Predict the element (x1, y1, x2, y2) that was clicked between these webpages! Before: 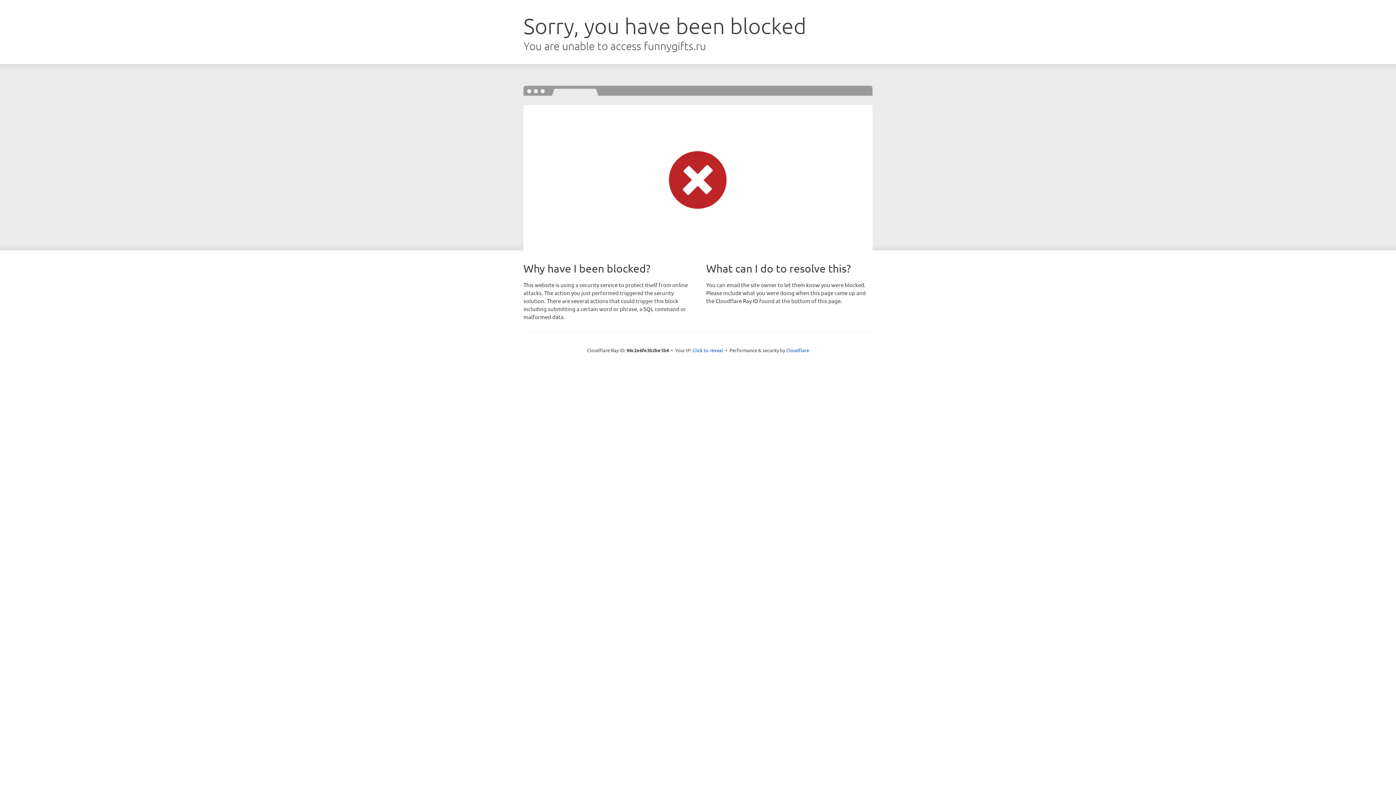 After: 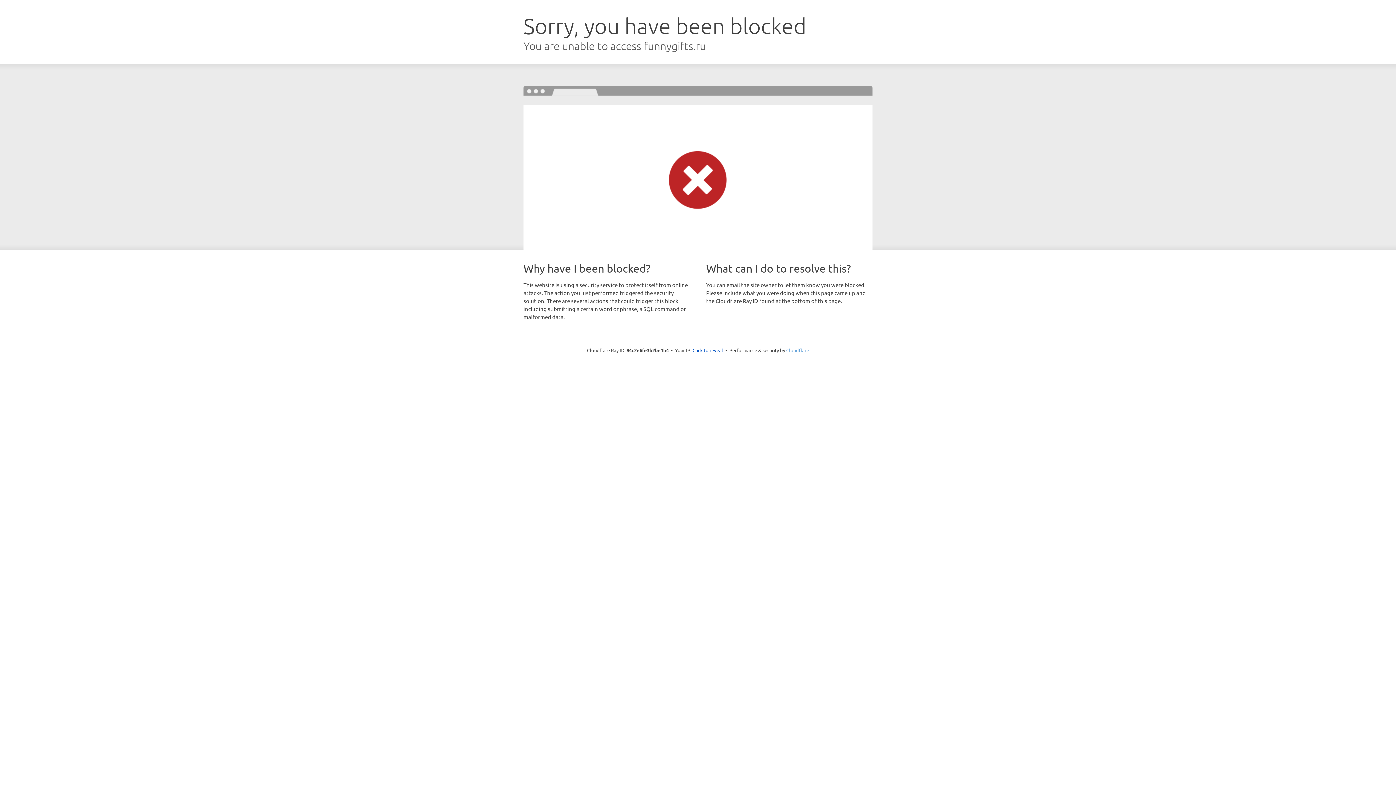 Action: label: Cloudflare bbox: (786, 347, 809, 353)